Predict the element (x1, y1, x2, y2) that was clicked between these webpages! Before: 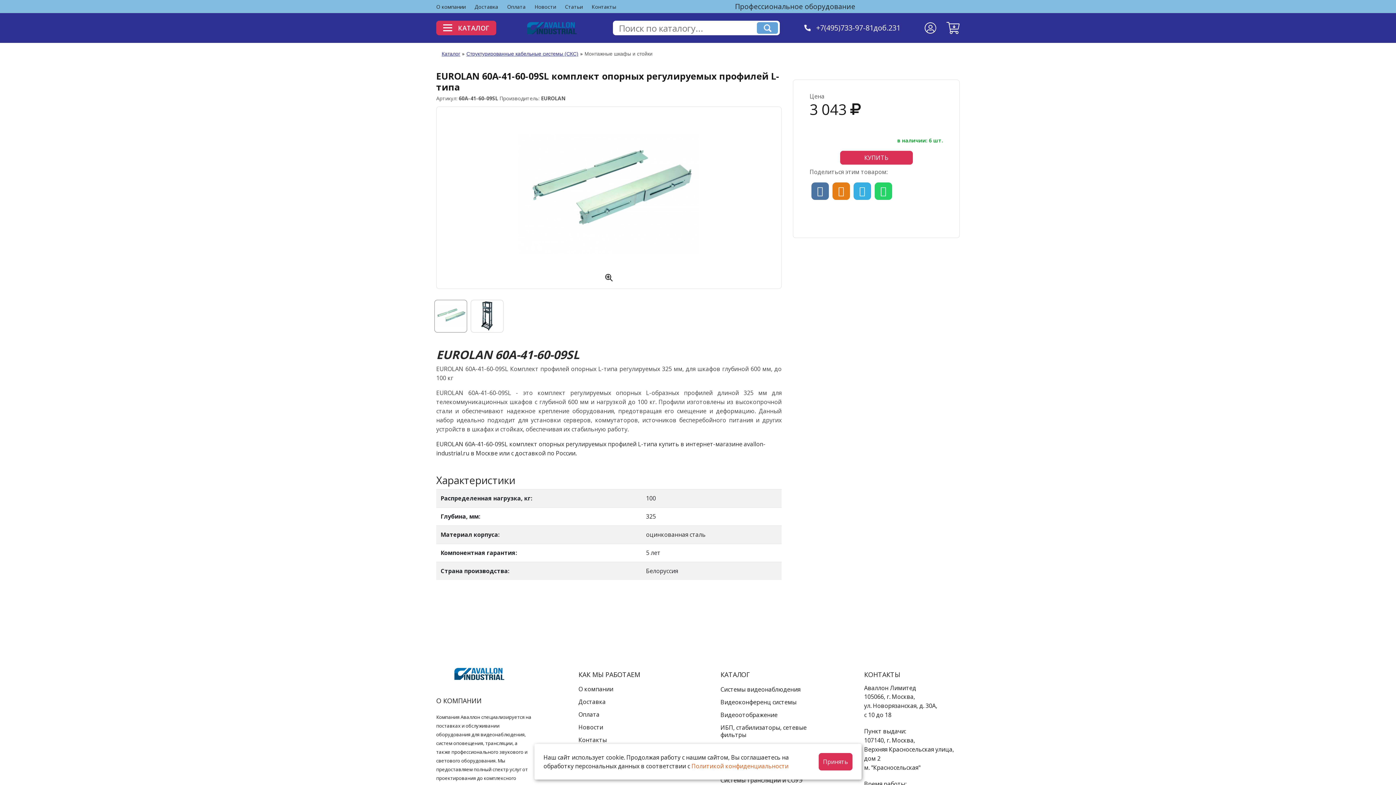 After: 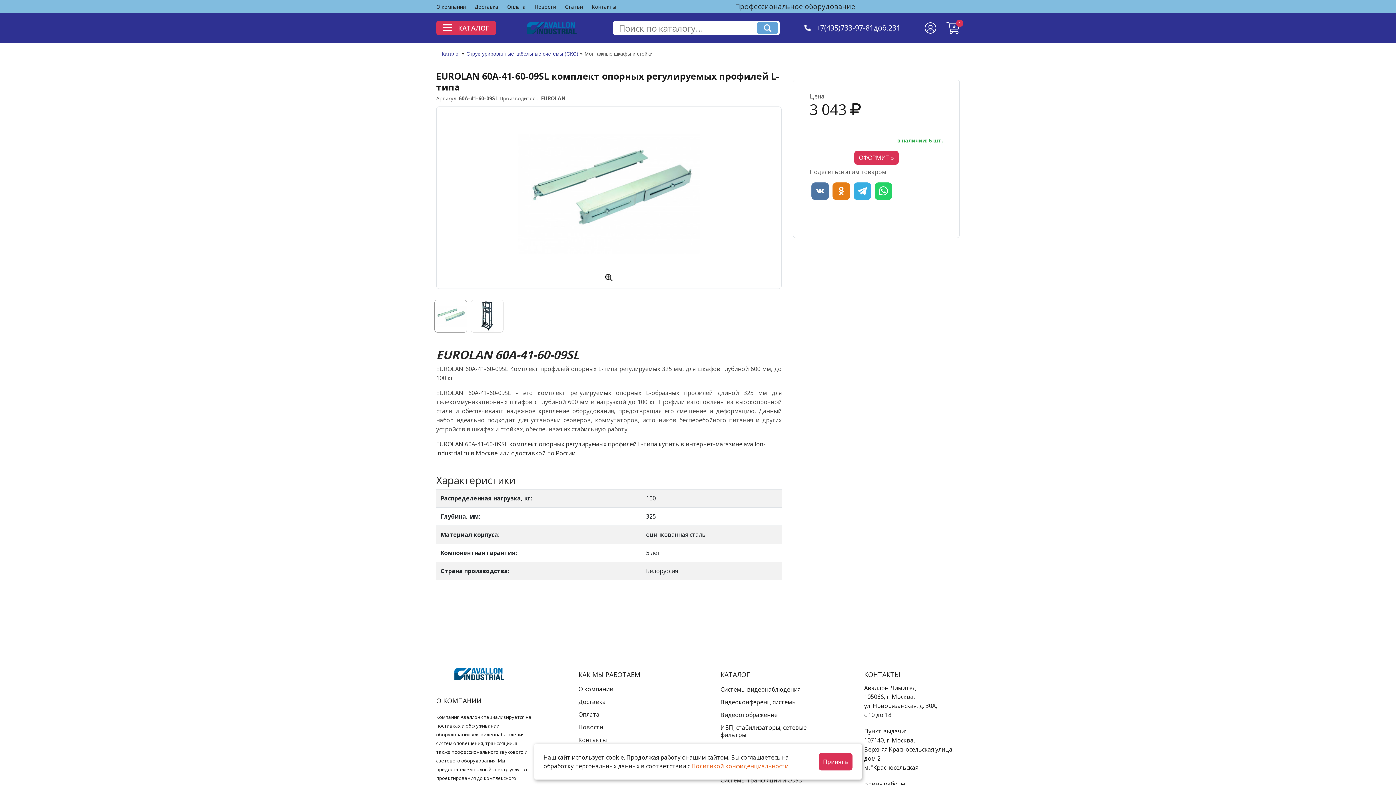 Action: bbox: (840, 150, 912, 164) label: КУПИТЬ